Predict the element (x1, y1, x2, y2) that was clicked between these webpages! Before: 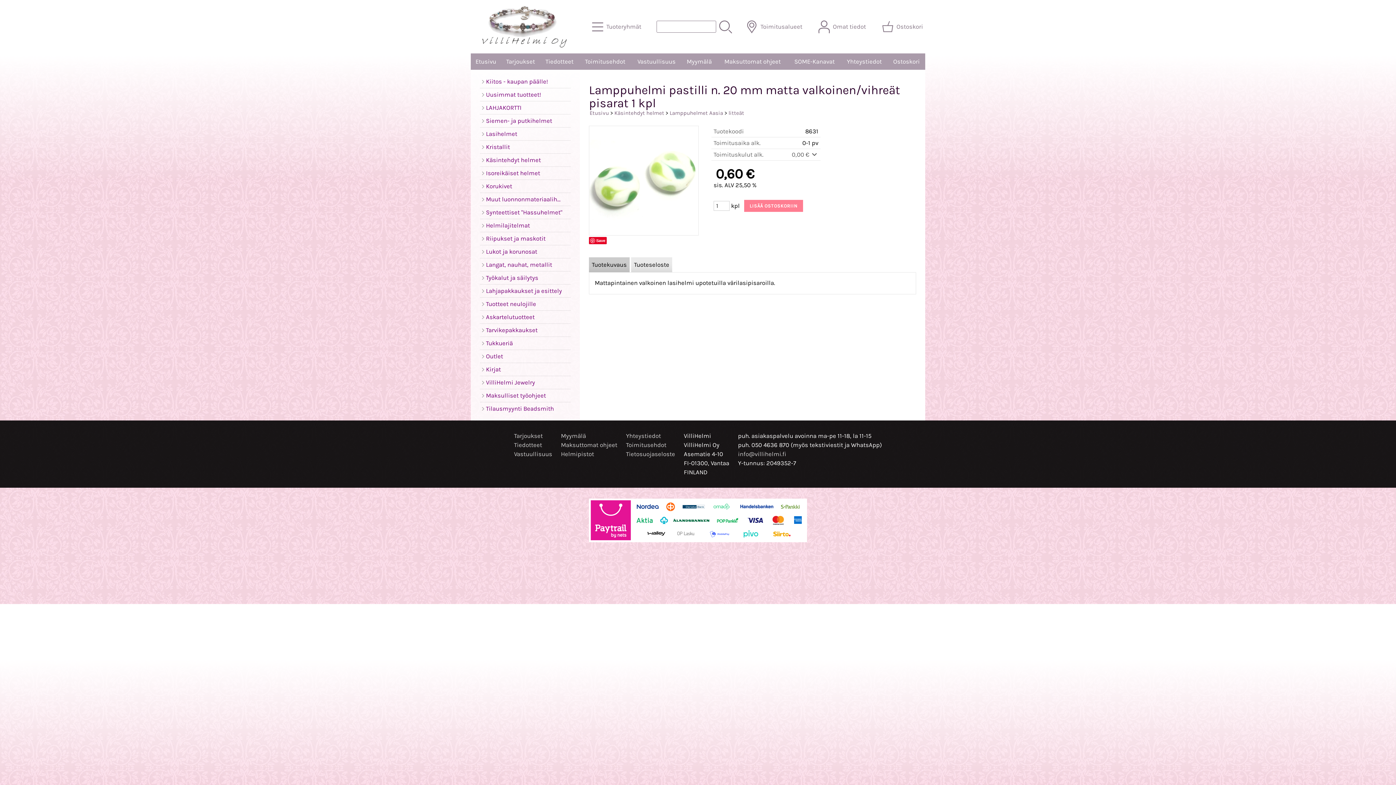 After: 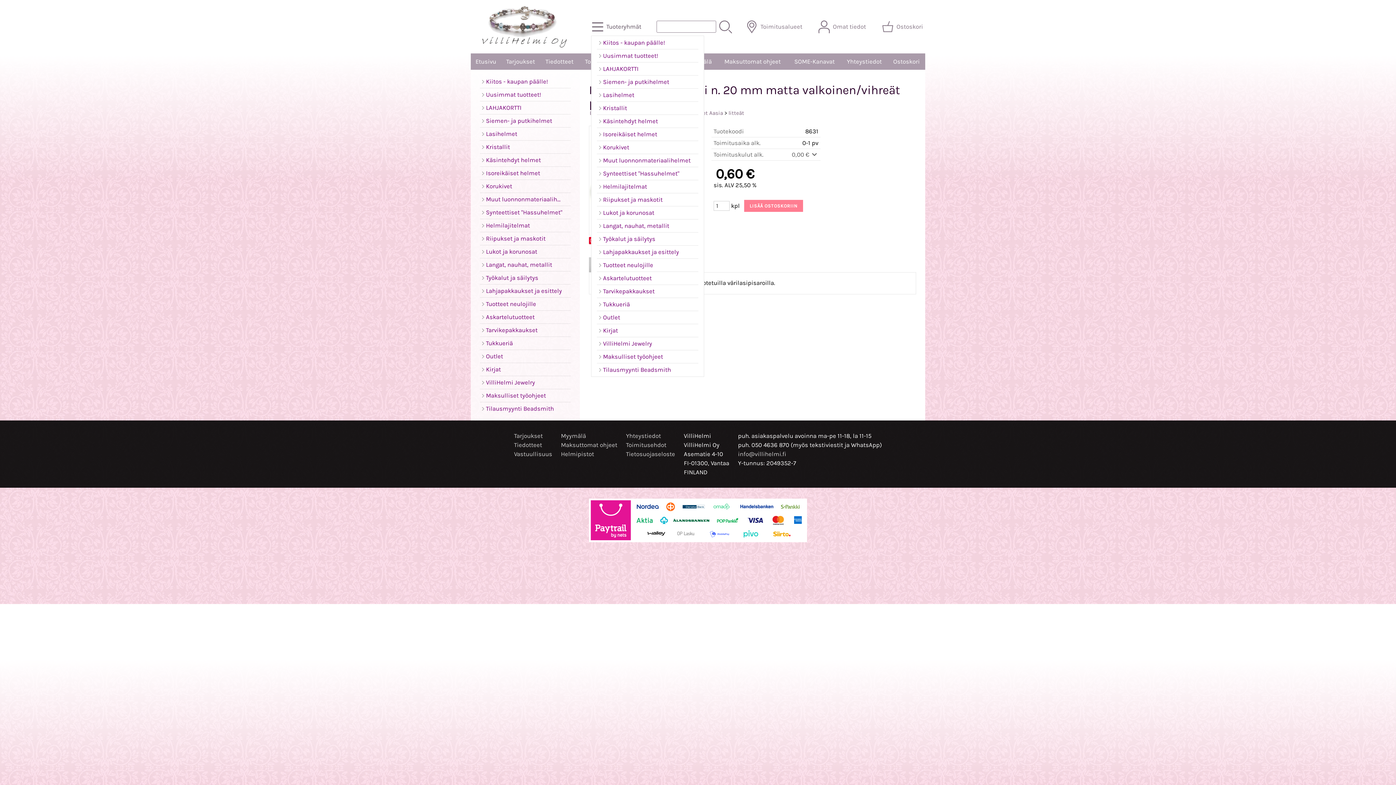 Action: bbox: (591, 18, 643, 35) label: Tuoteryhmät